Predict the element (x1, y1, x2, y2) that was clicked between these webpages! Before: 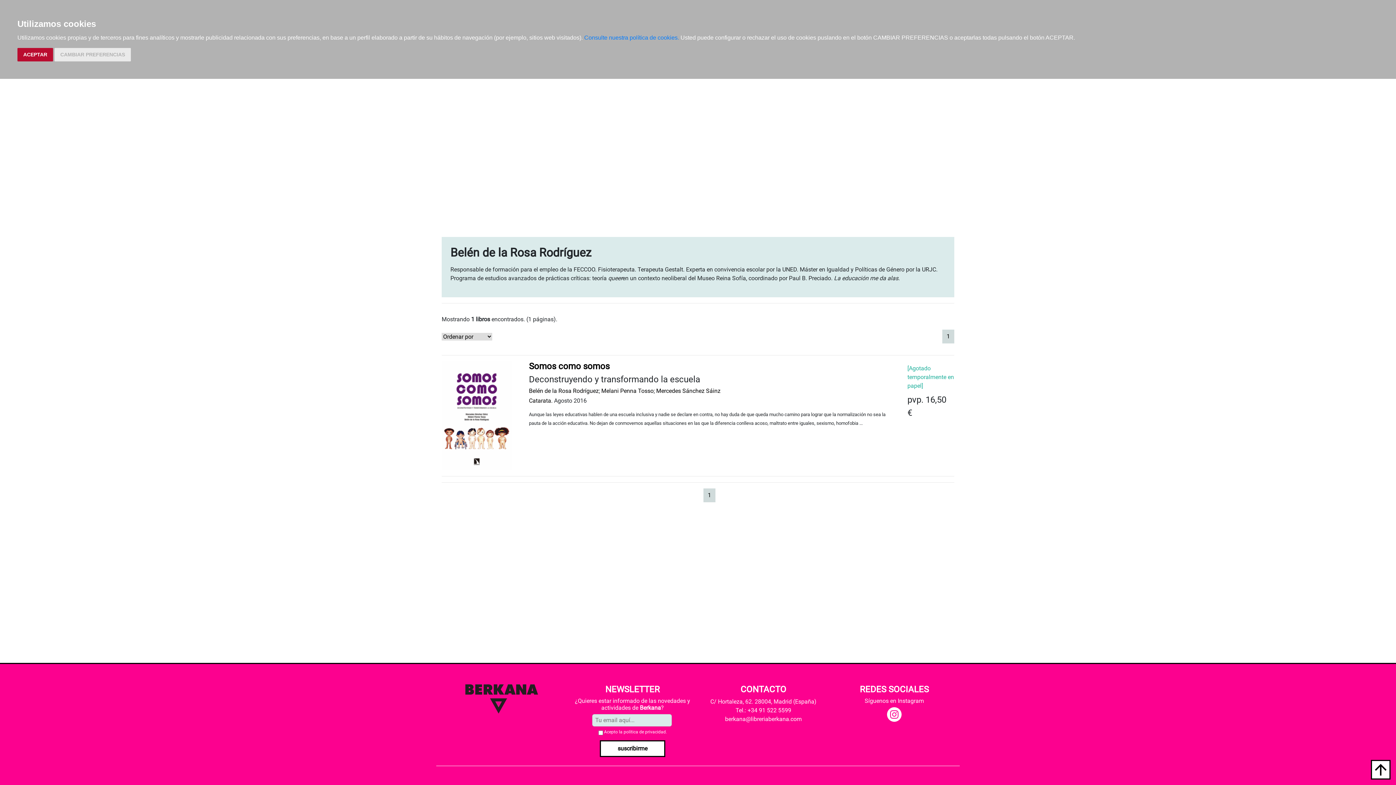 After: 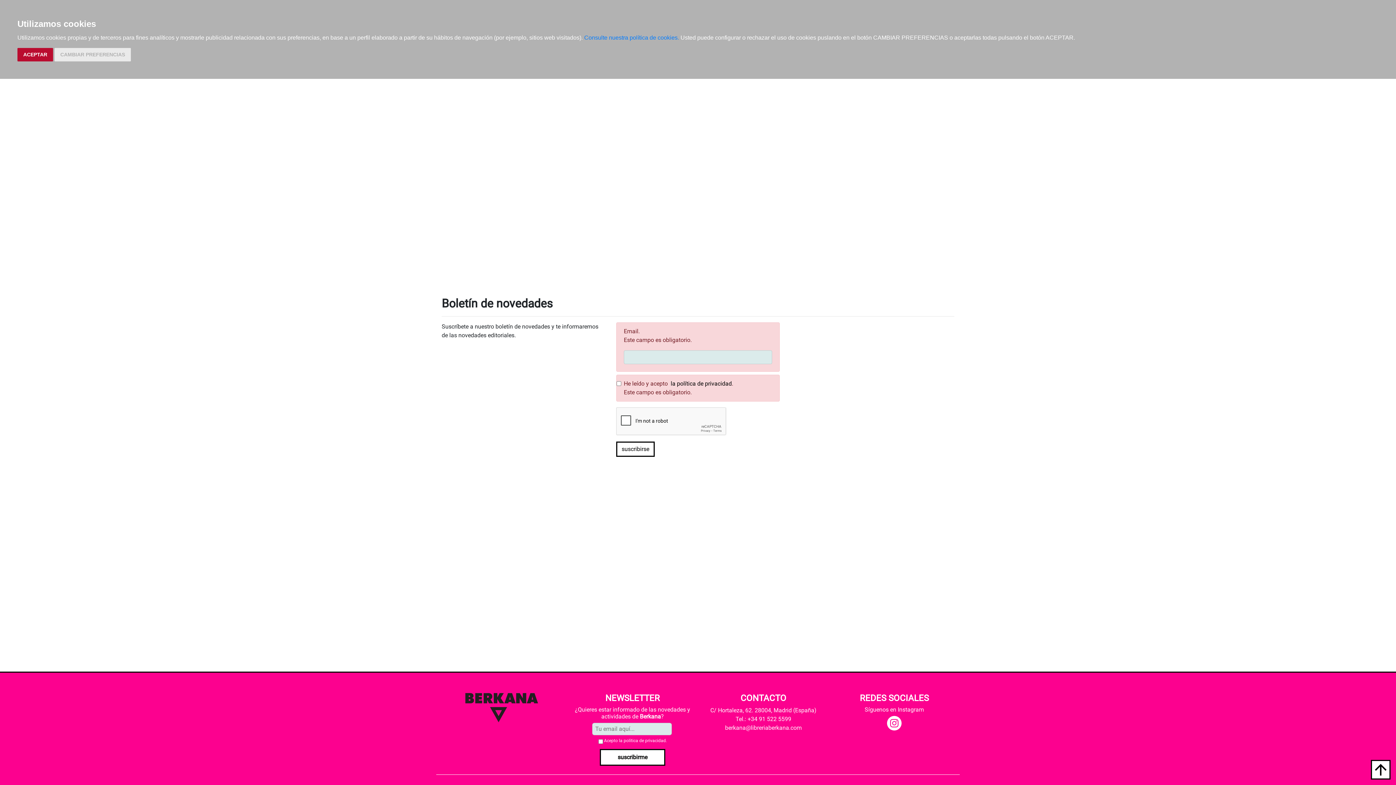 Action: bbox: (600, 740, 665, 757) label: suscribirme